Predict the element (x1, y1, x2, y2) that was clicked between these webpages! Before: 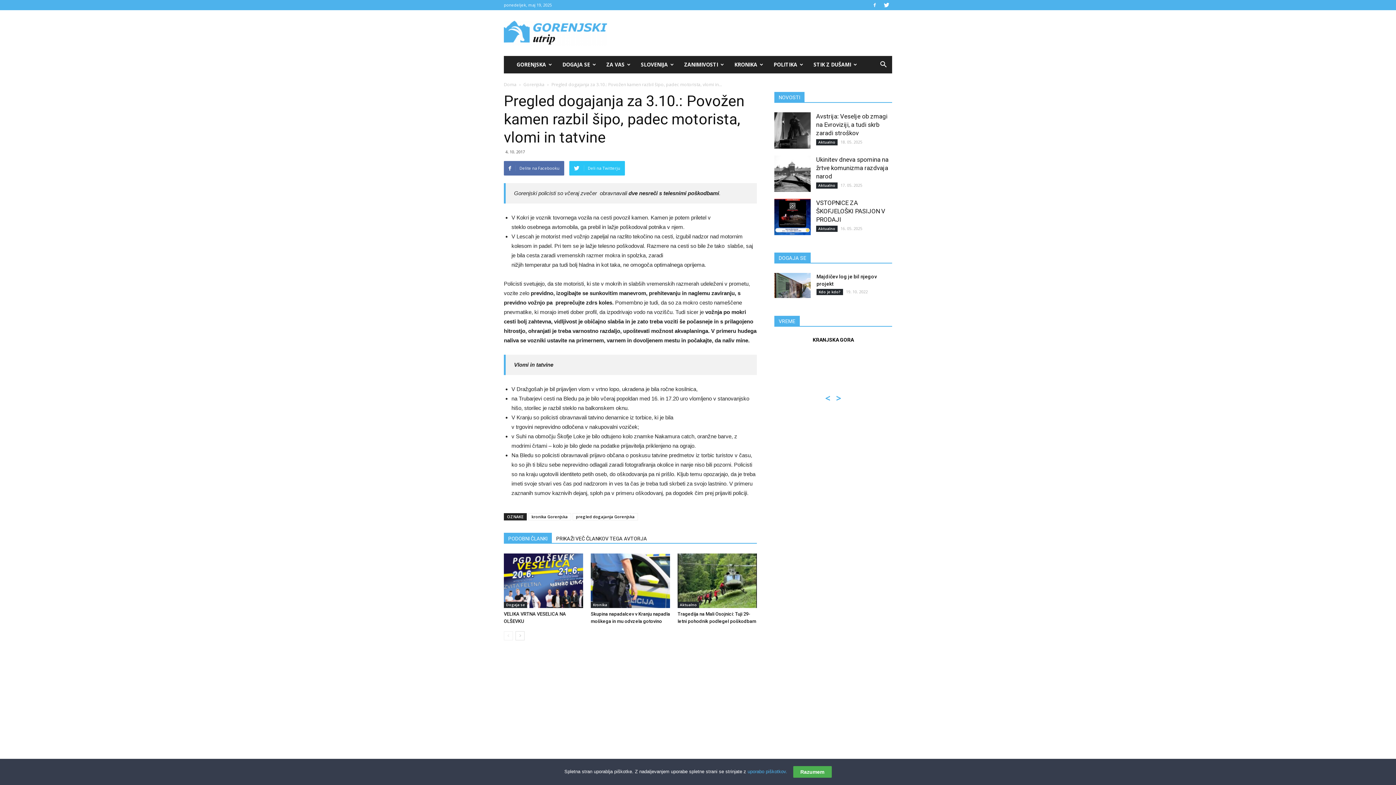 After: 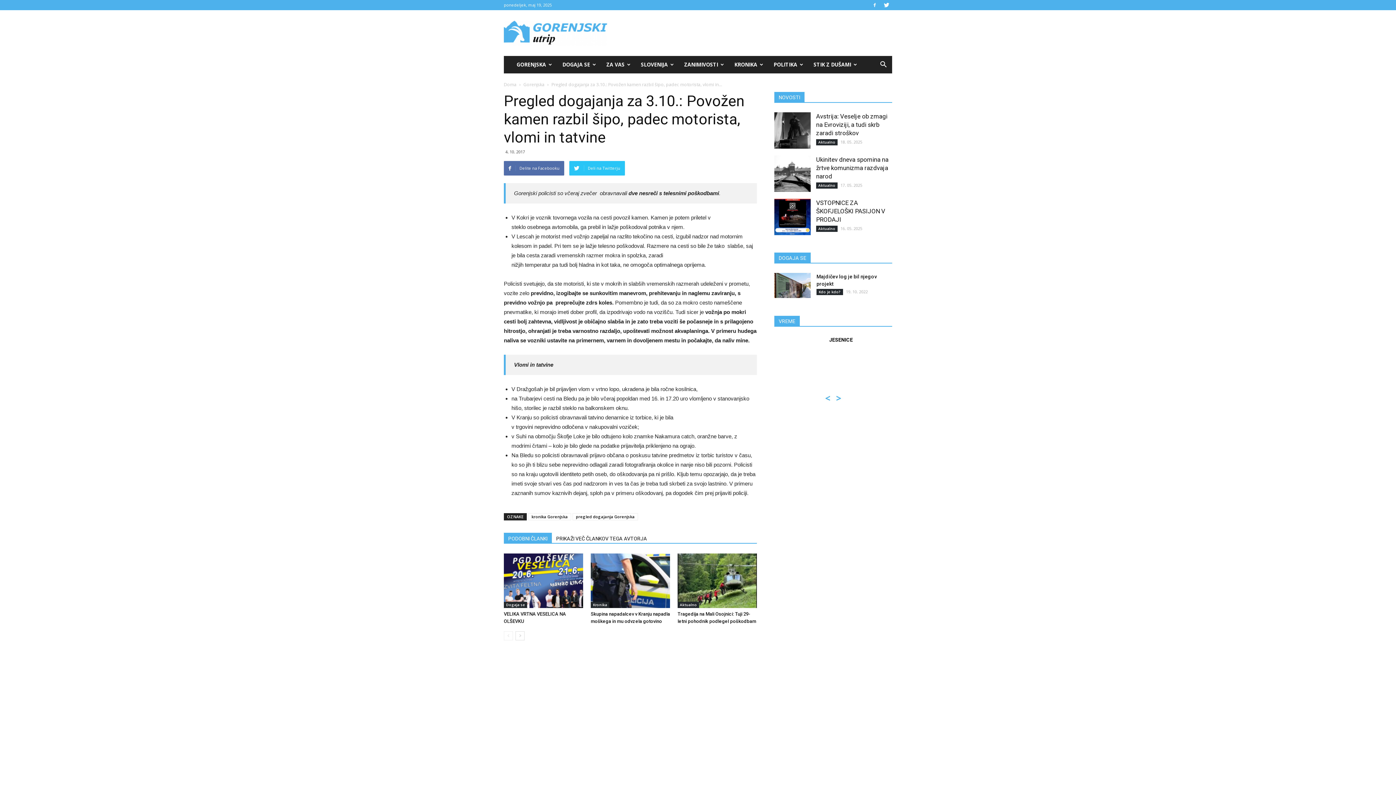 Action: label: Razumem bbox: (793, 766, 831, 778)